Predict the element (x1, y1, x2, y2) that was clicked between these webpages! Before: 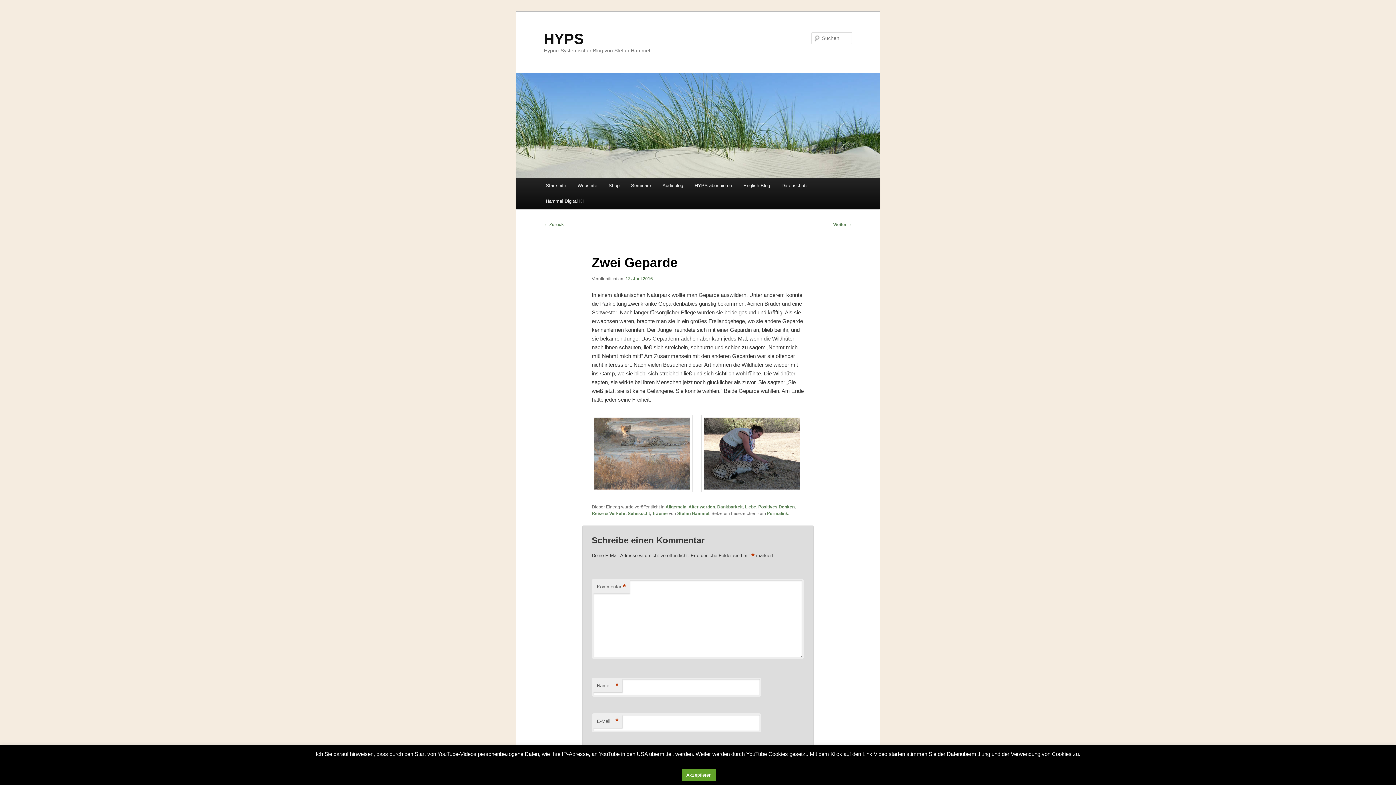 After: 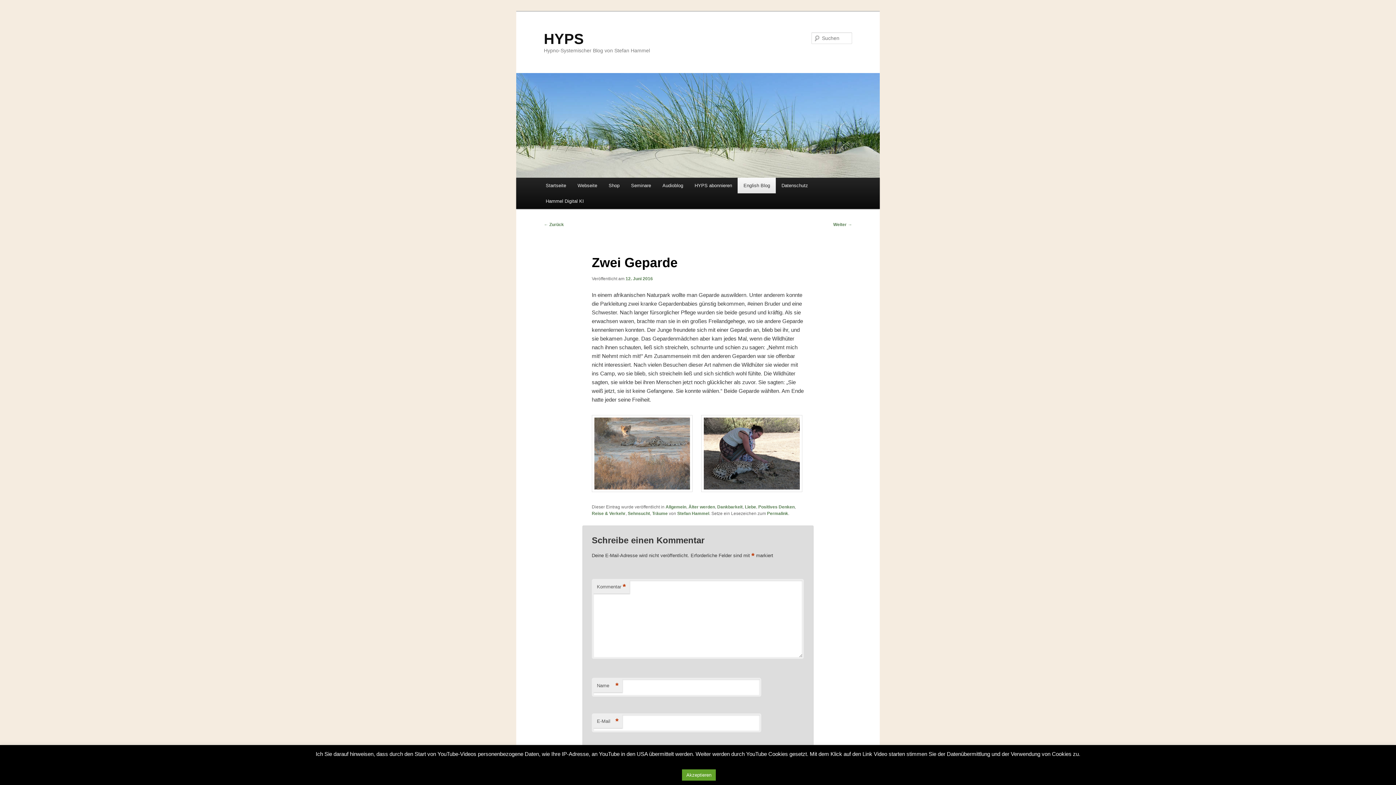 Action: label: English Blog bbox: (737, 177, 775, 193)